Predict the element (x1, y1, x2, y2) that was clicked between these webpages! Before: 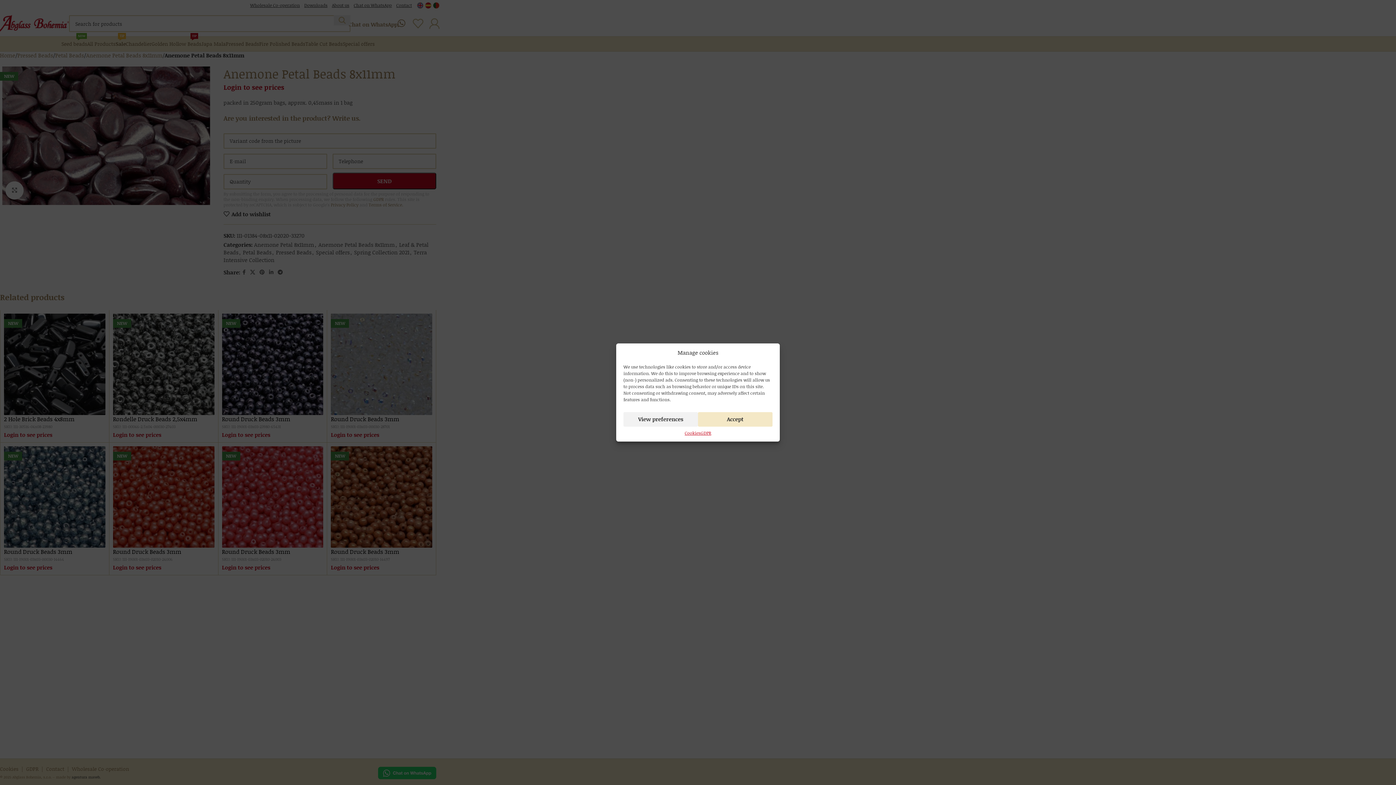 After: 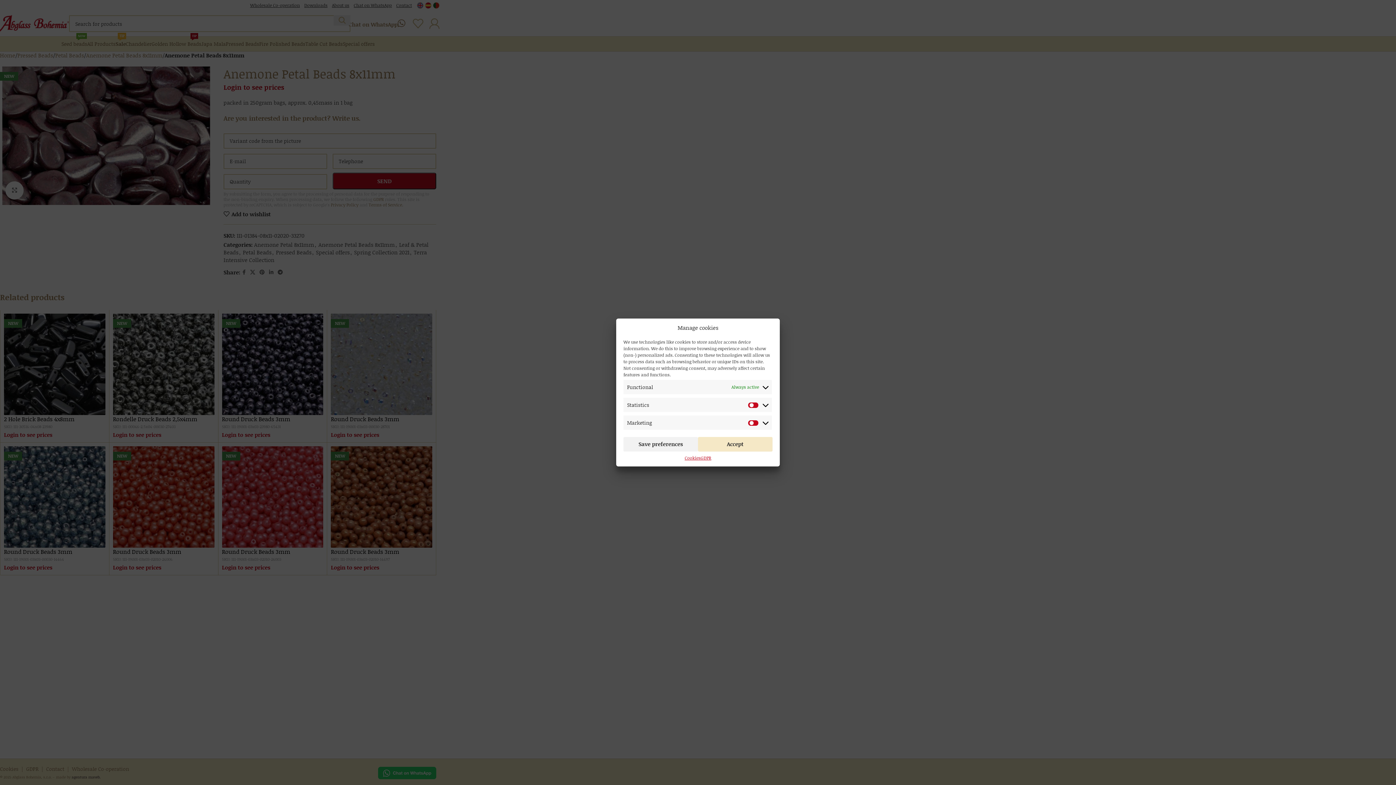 Action: bbox: (623, 412, 698, 426) label: View preferences